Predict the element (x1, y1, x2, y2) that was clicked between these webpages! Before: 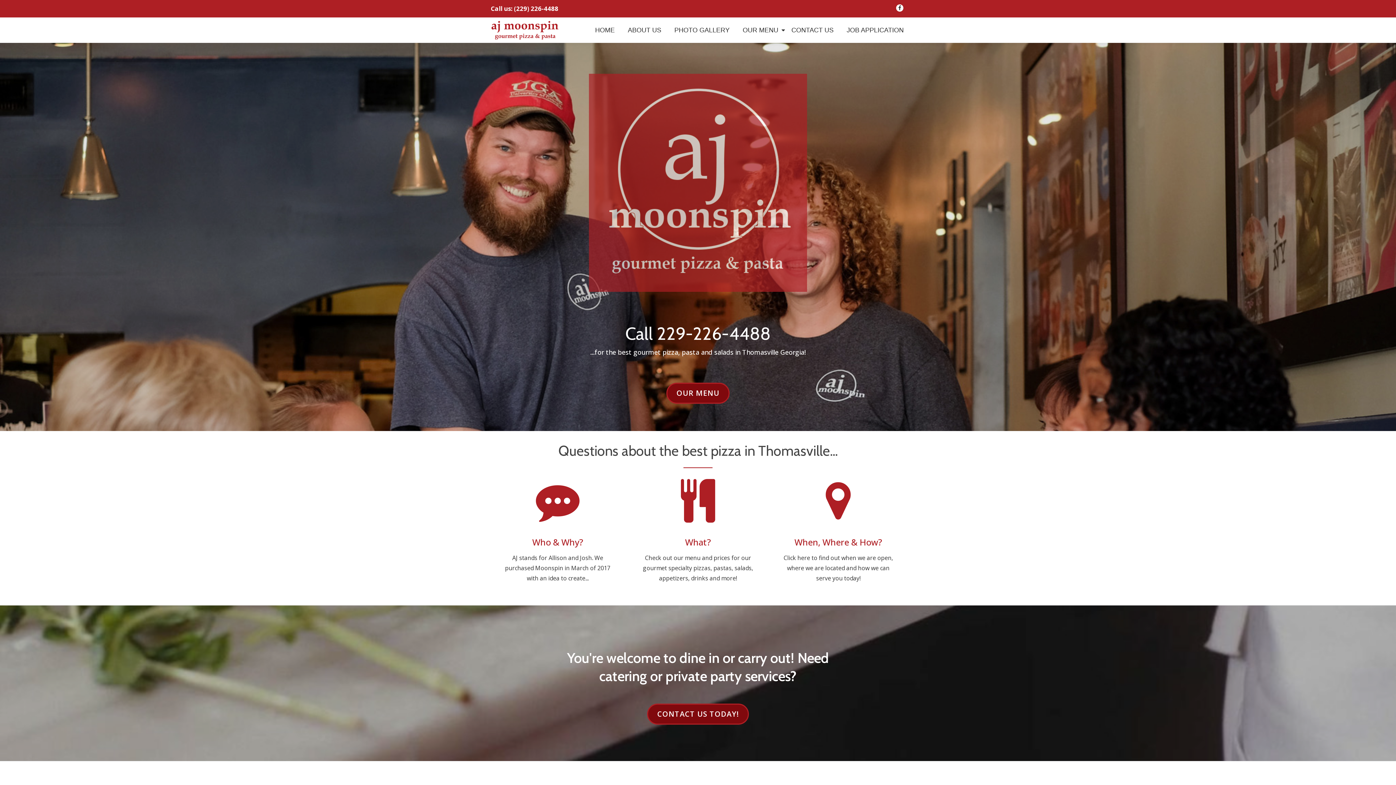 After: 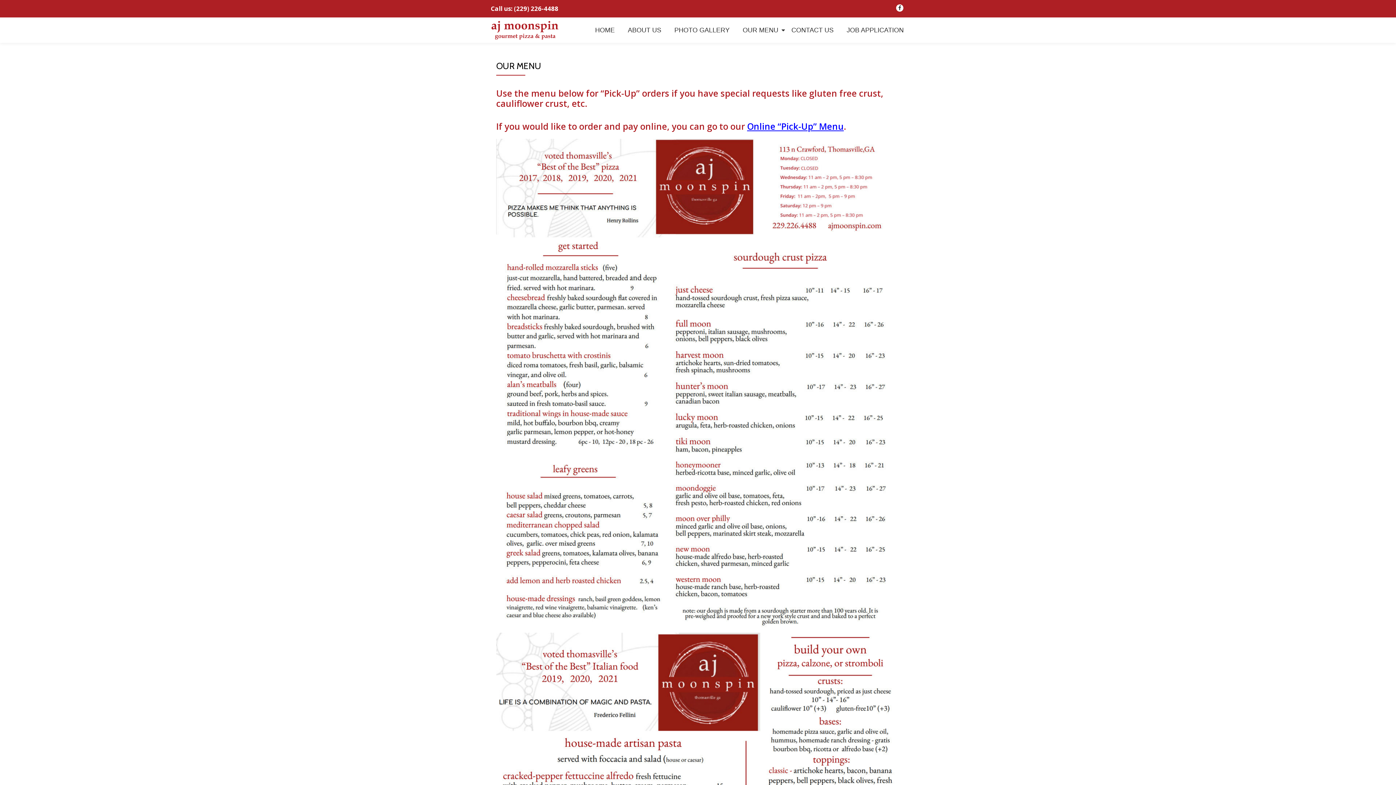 Action: label: What? bbox: (685, 536, 711, 548)